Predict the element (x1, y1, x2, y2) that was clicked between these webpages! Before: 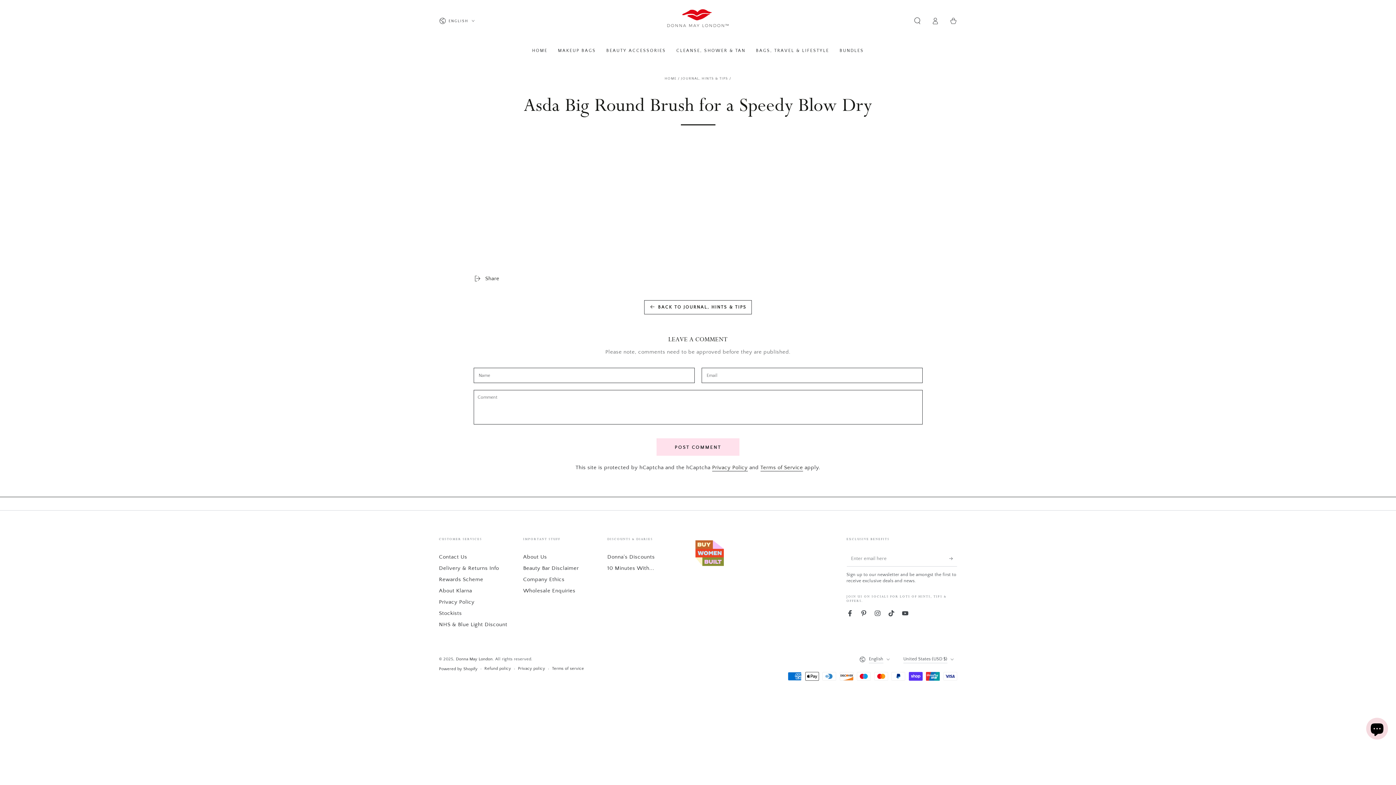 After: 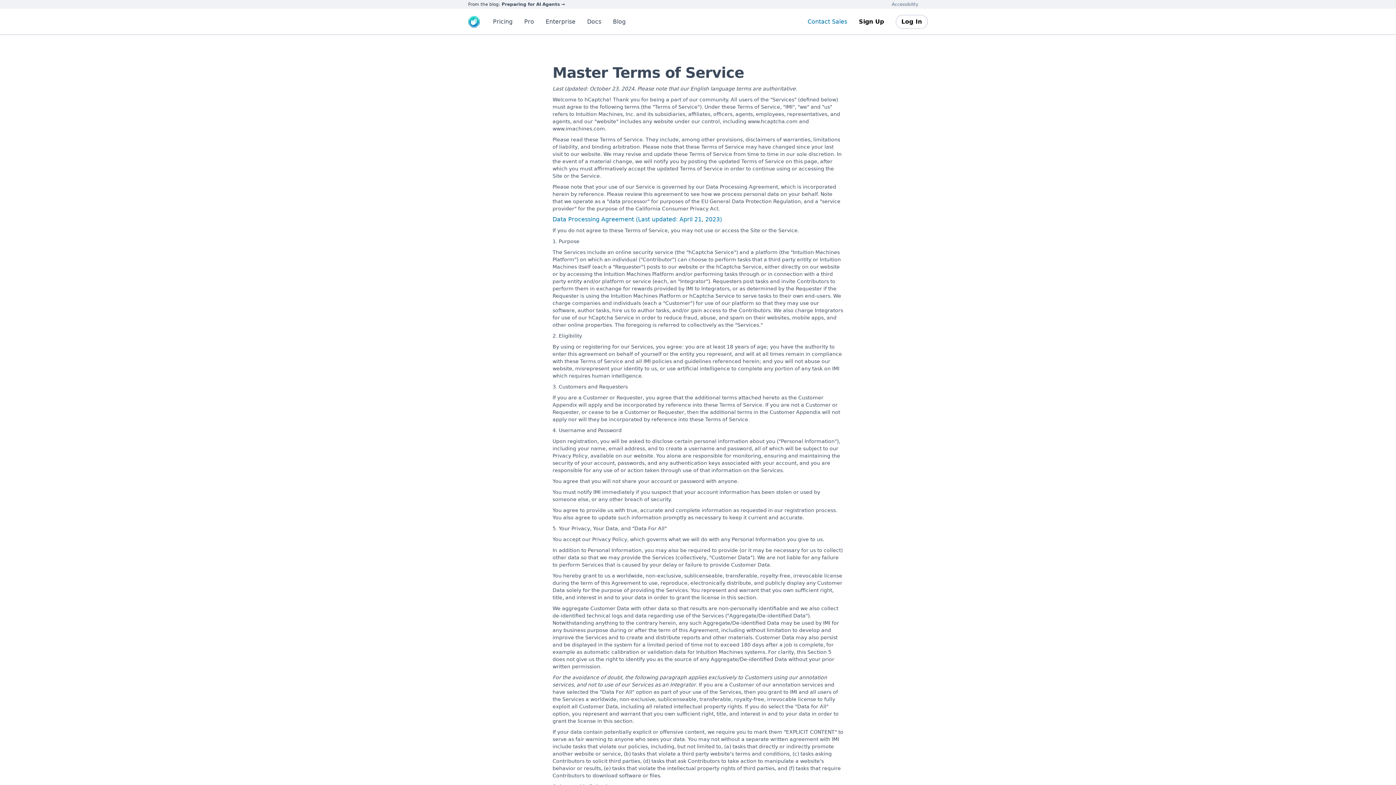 Action: label: Terms of Service bbox: (760, 464, 803, 471)